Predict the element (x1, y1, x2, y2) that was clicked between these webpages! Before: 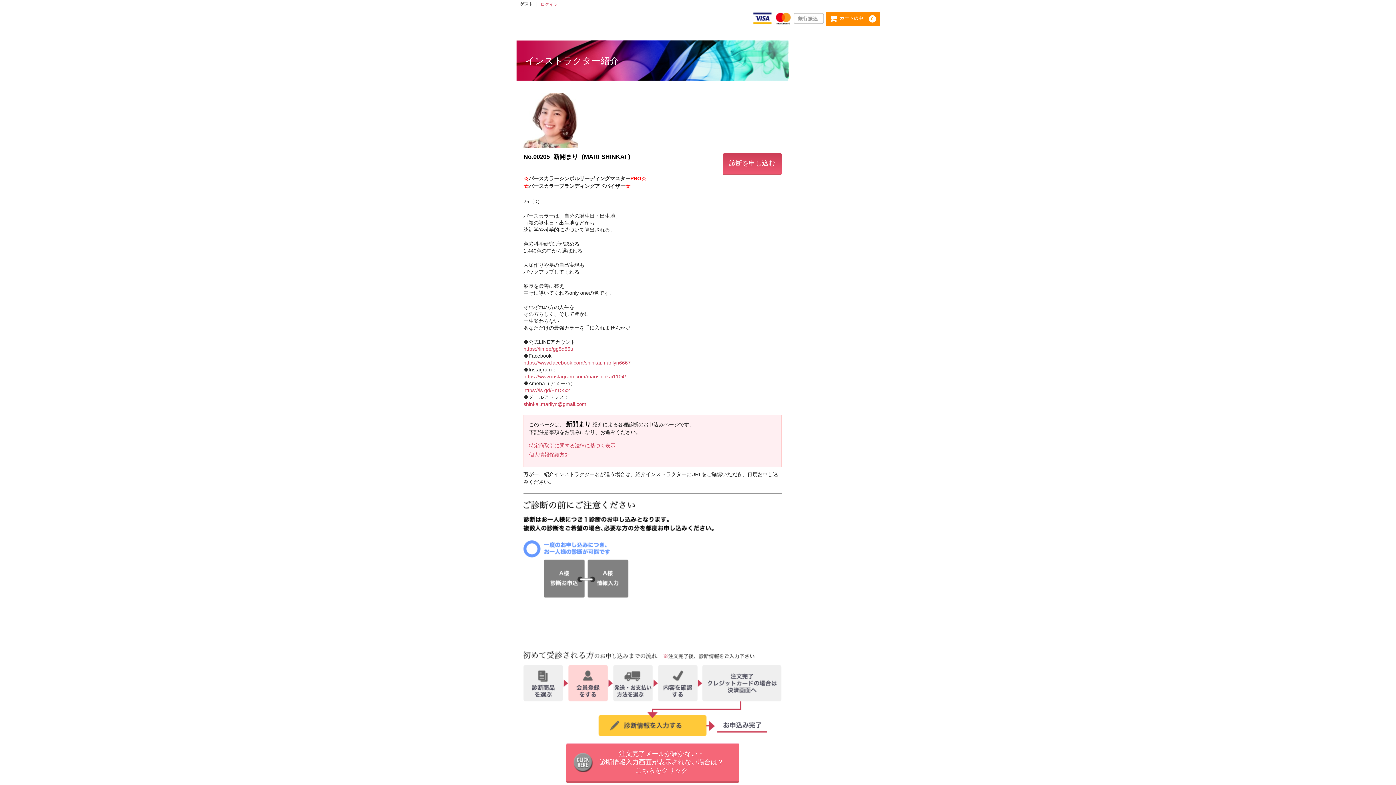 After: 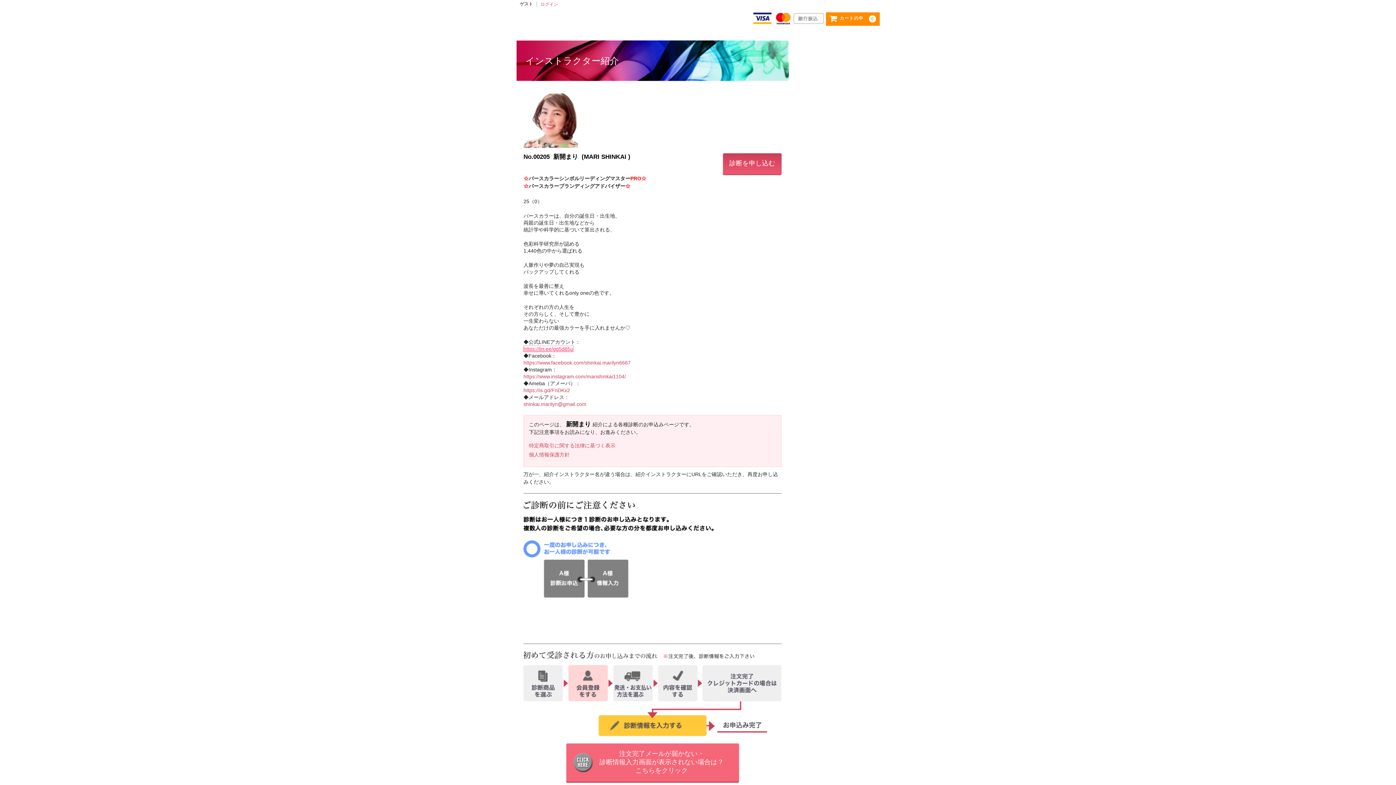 Action: label: https://lin.ee/gg5d85u bbox: (523, 346, 573, 351)